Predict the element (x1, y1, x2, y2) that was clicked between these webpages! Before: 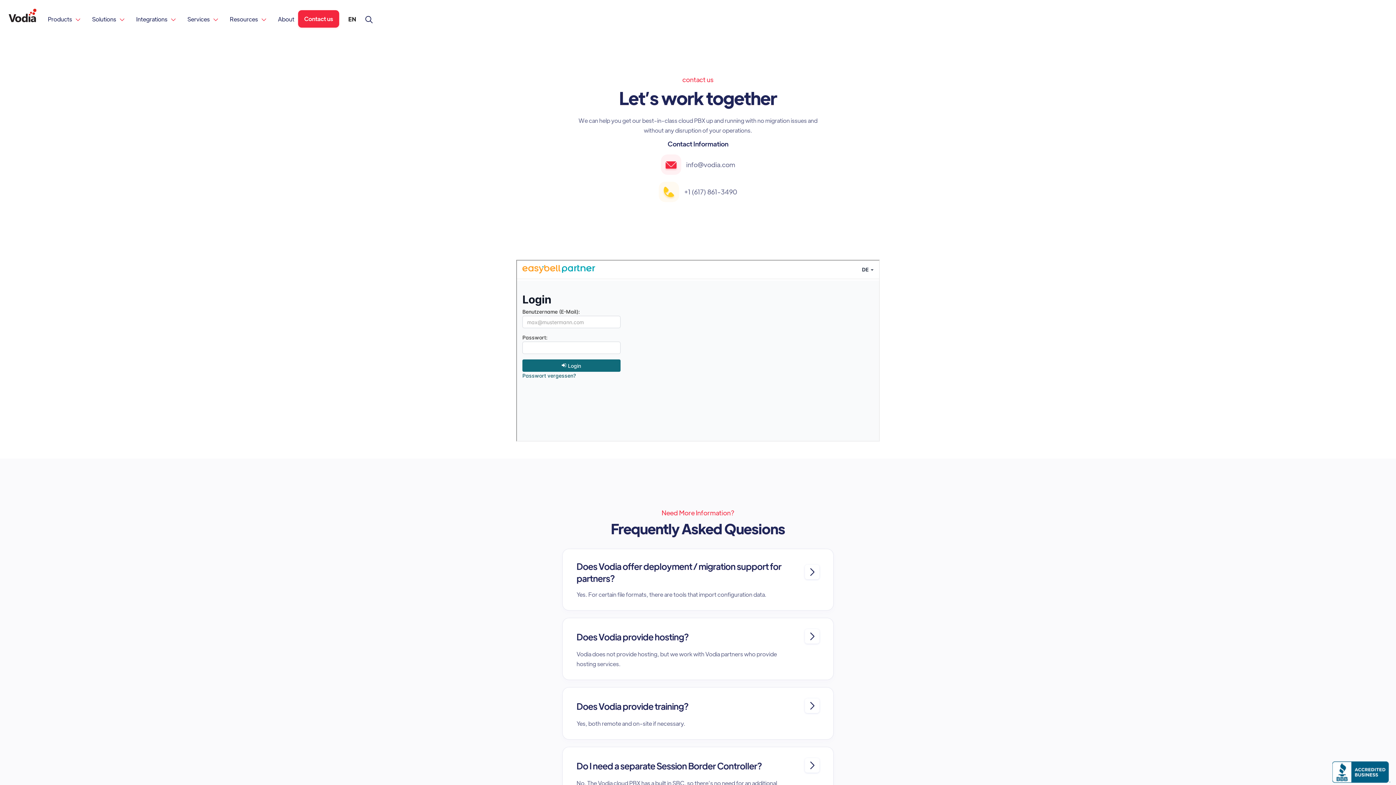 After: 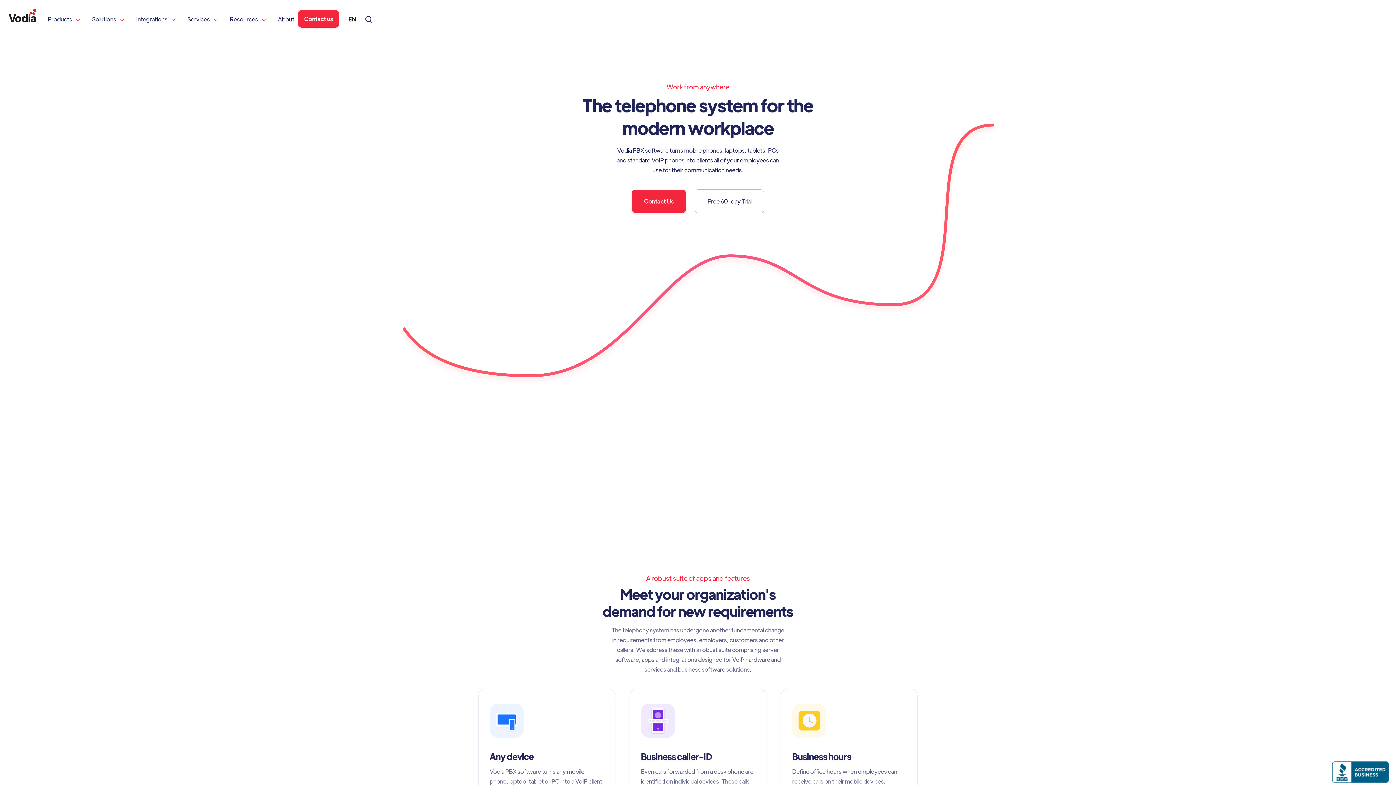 Action: bbox: (8, 14, 36, 23)